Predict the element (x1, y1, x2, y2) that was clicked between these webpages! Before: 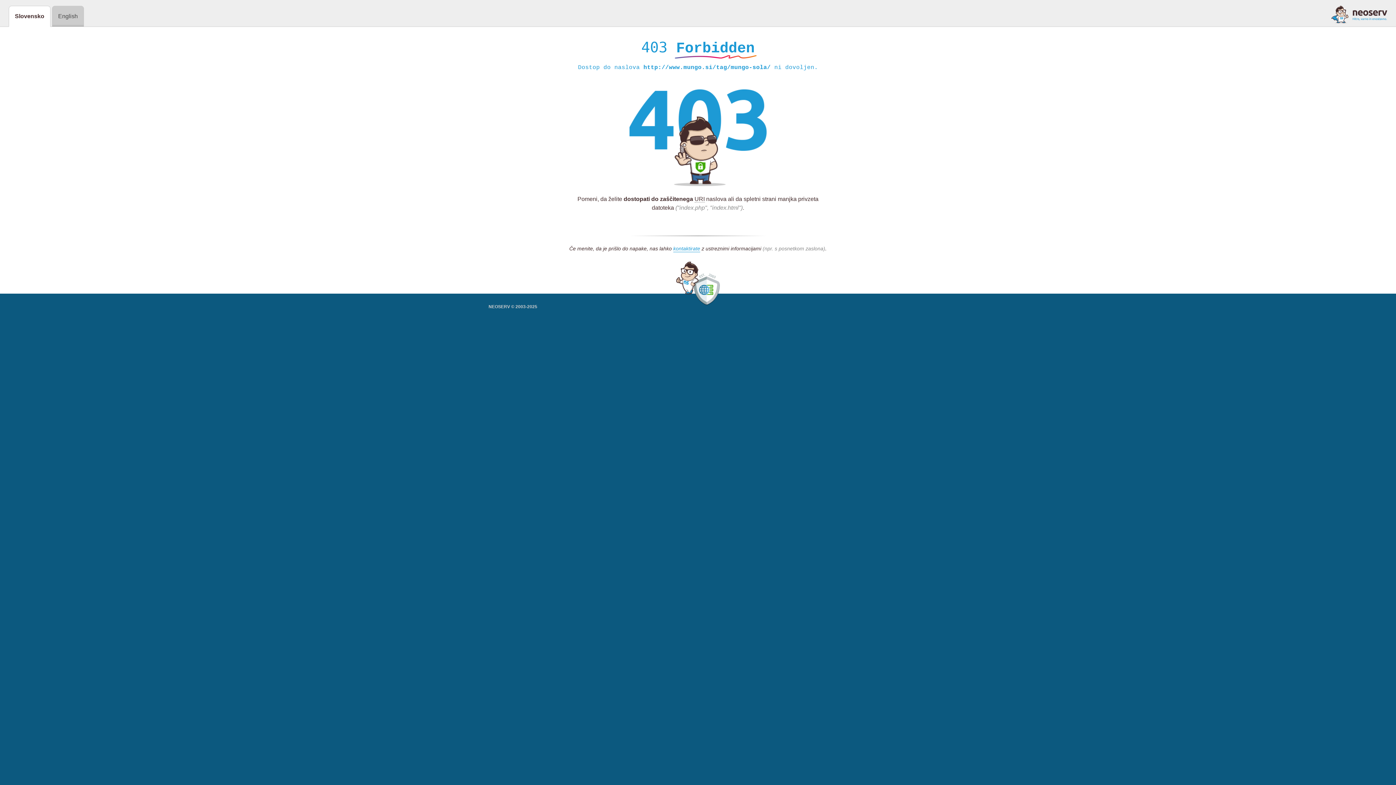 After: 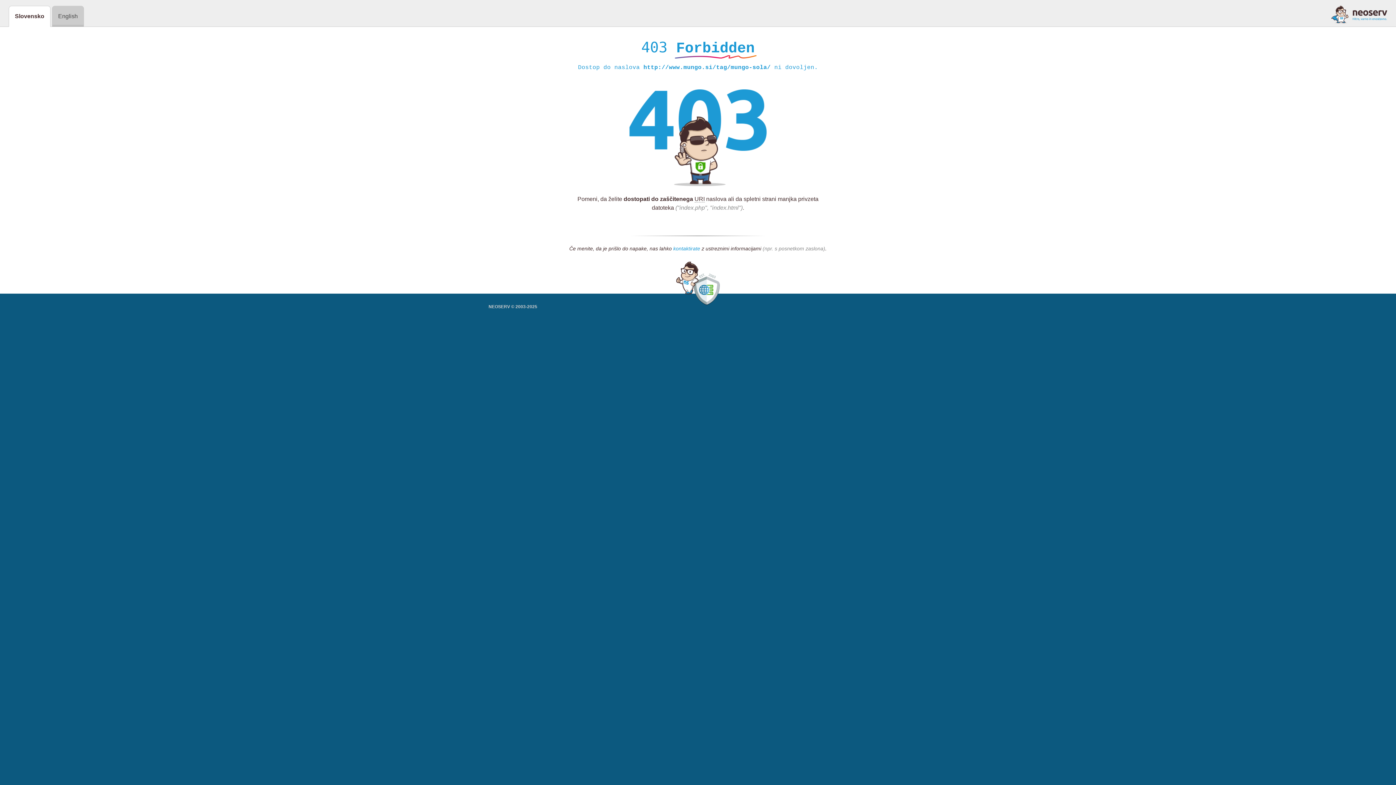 Action: bbox: (673, 245, 700, 252) label: kontaktirate